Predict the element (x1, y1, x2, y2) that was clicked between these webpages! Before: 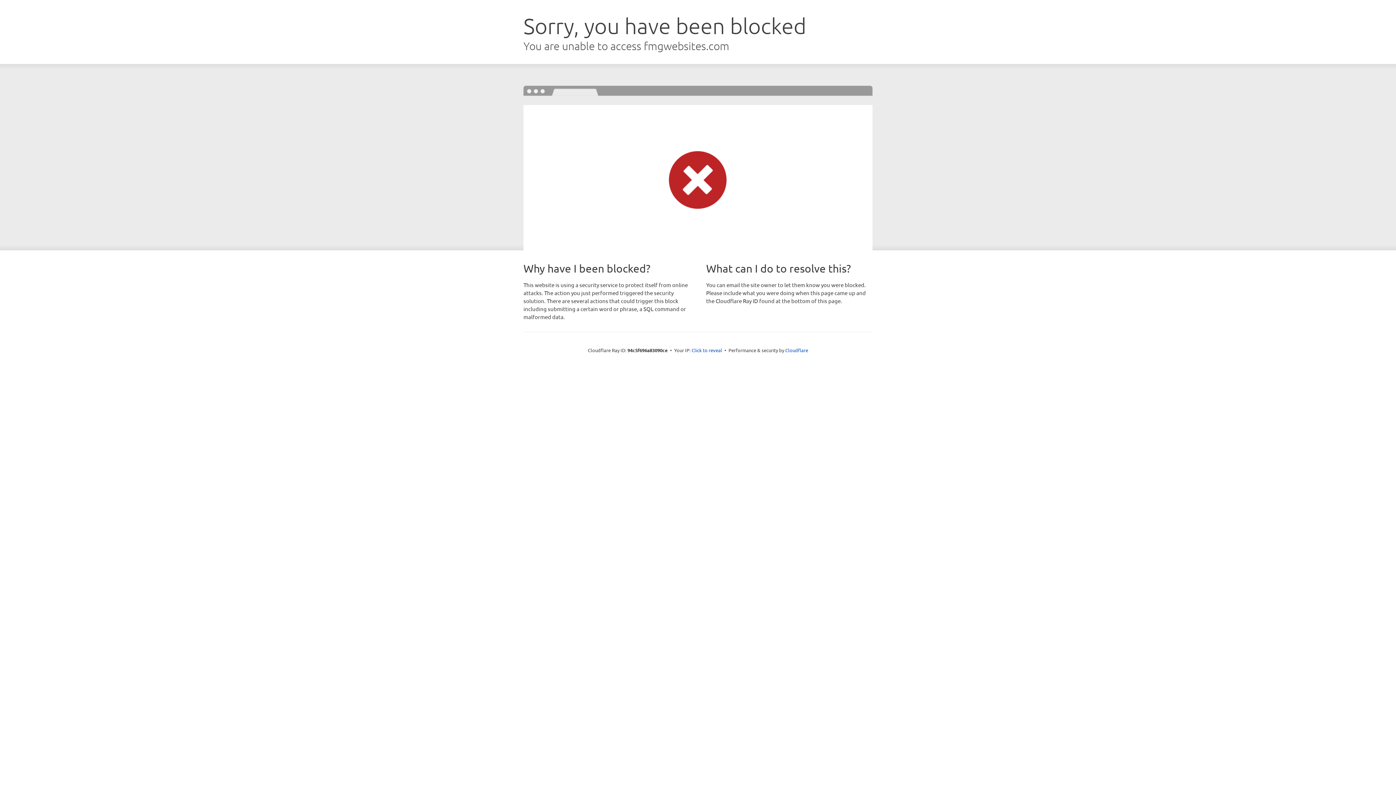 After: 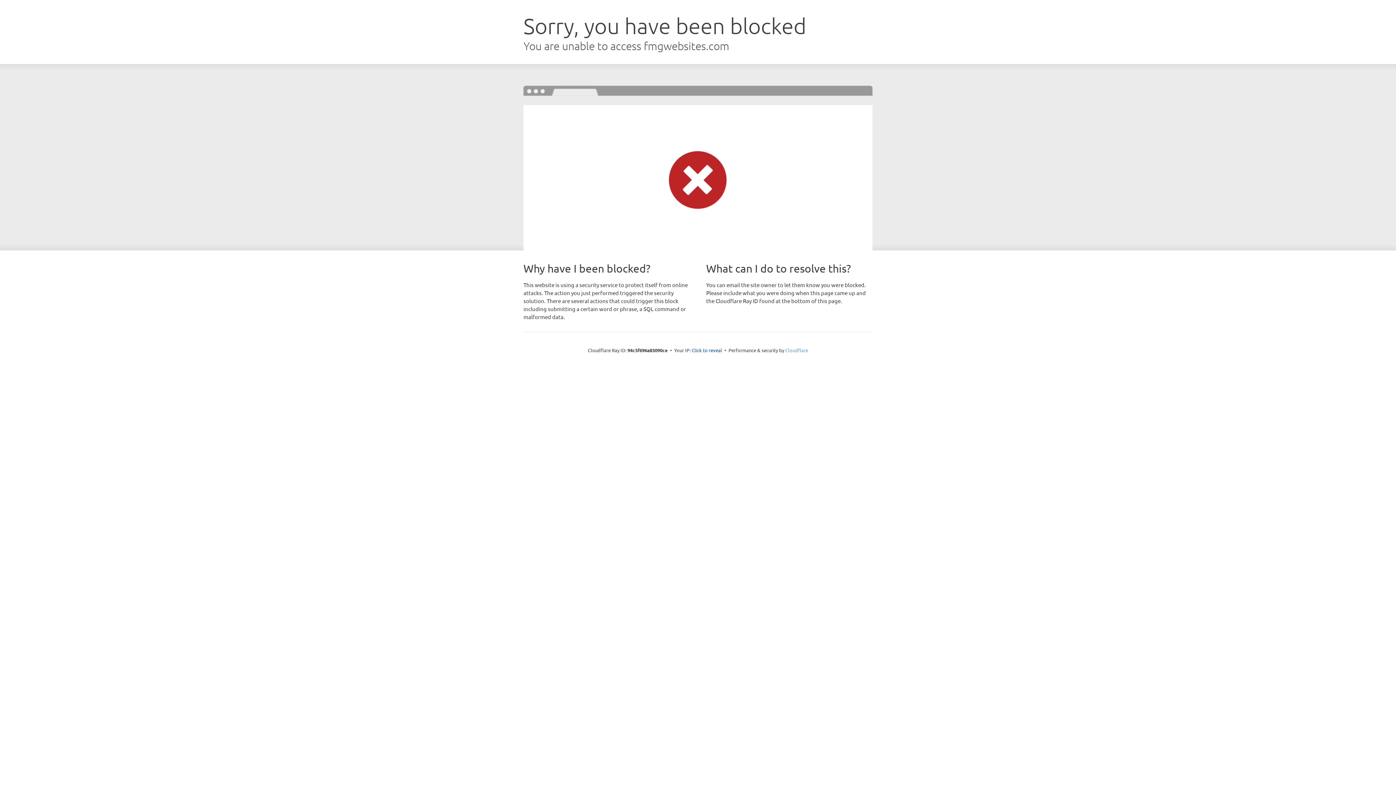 Action: label: Cloudflare bbox: (785, 347, 808, 353)